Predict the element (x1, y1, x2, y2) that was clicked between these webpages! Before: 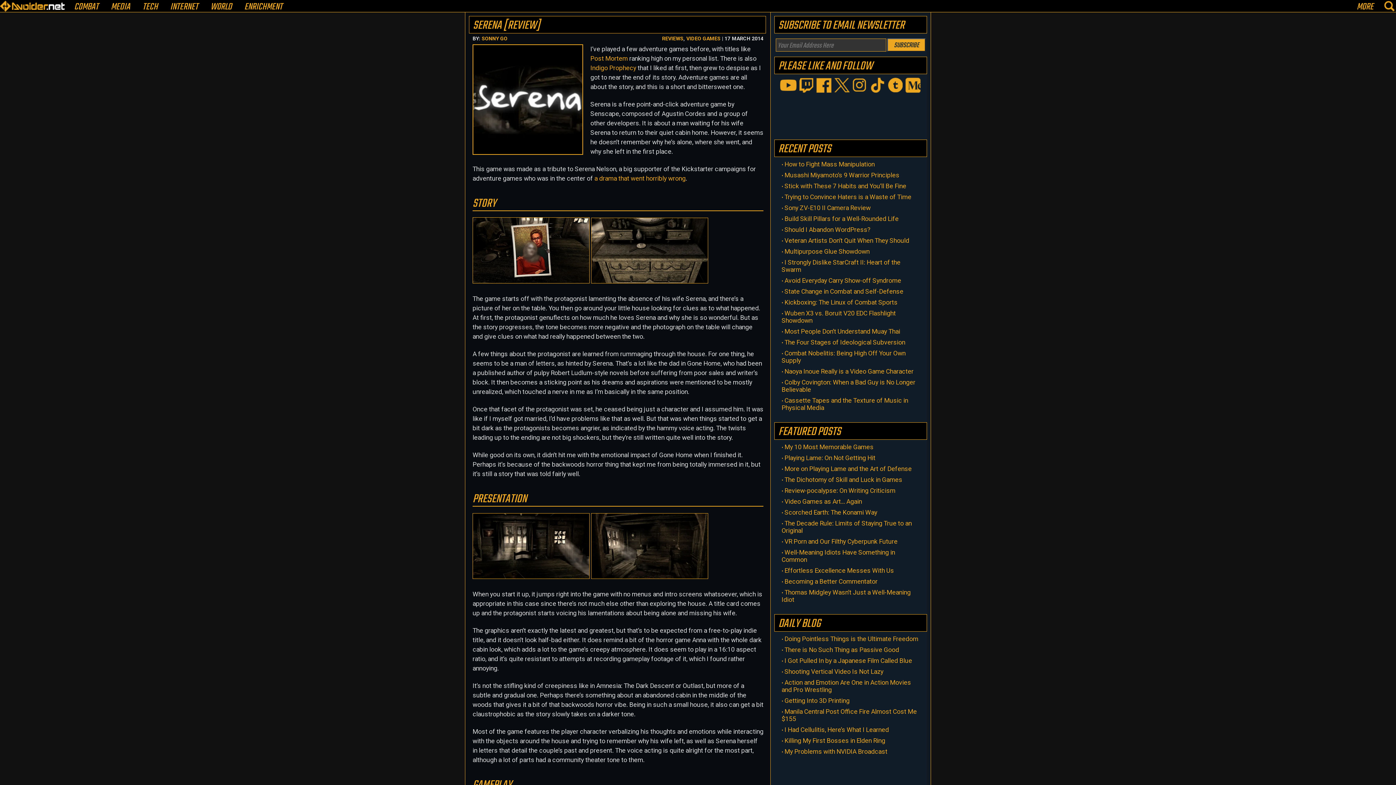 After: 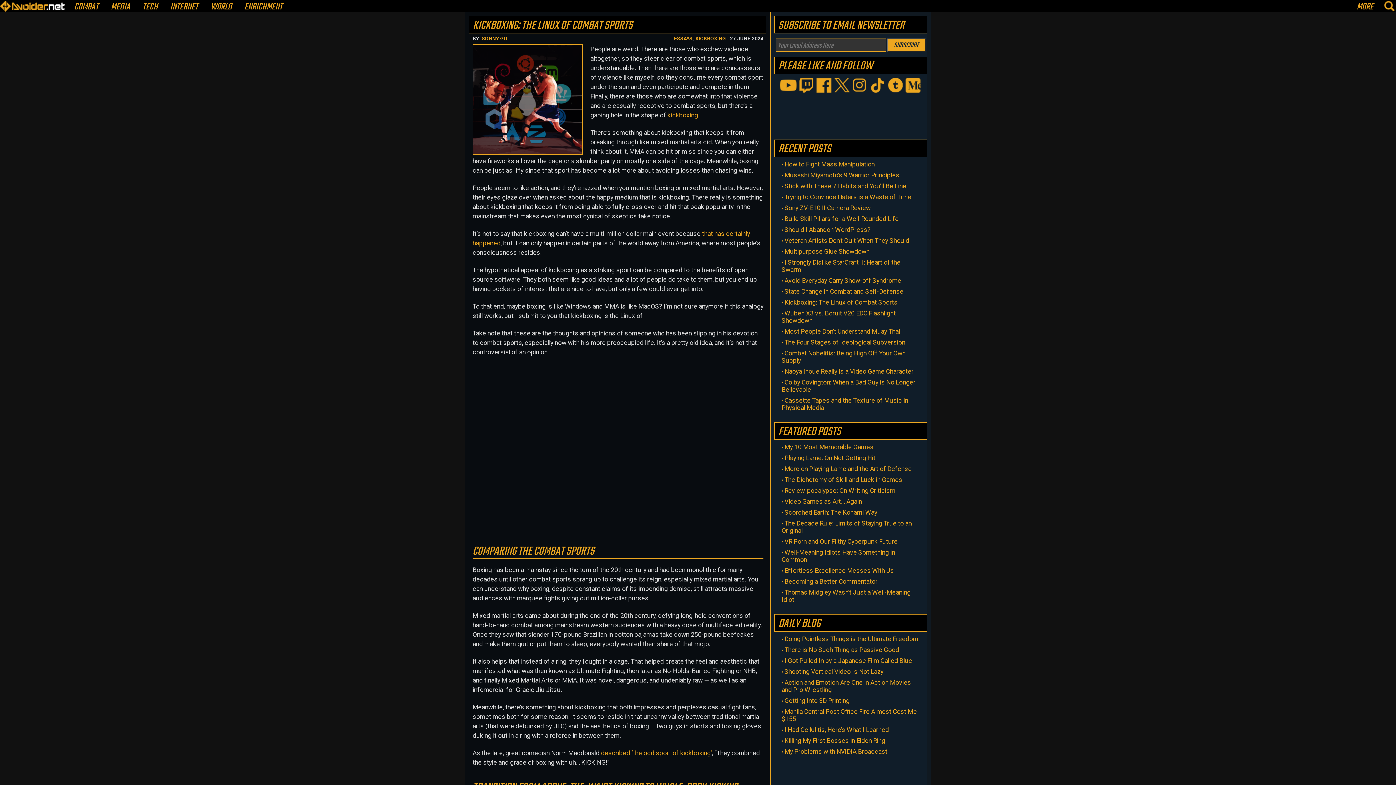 Action: bbox: (784, 298, 897, 306) label: Kickboxing: The Linux of Combat Sports